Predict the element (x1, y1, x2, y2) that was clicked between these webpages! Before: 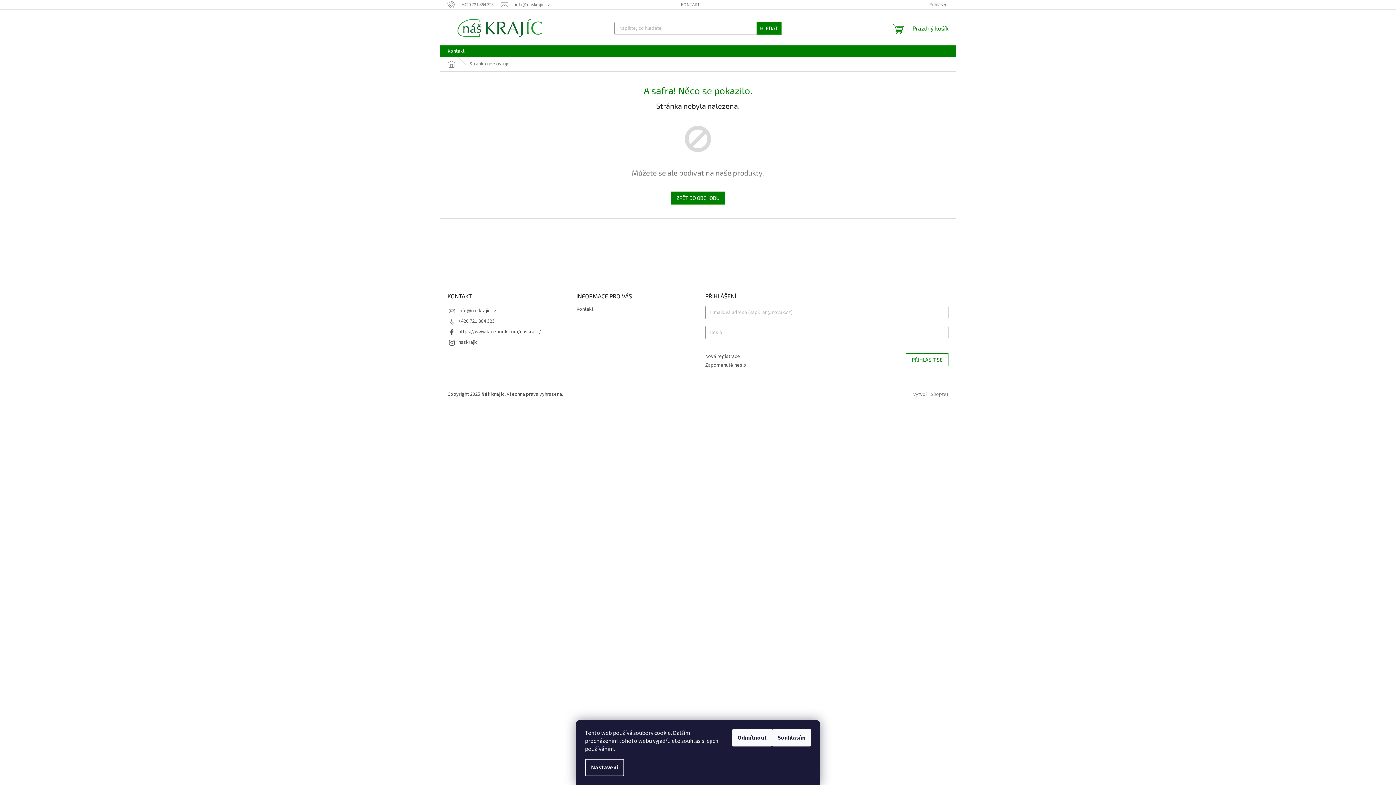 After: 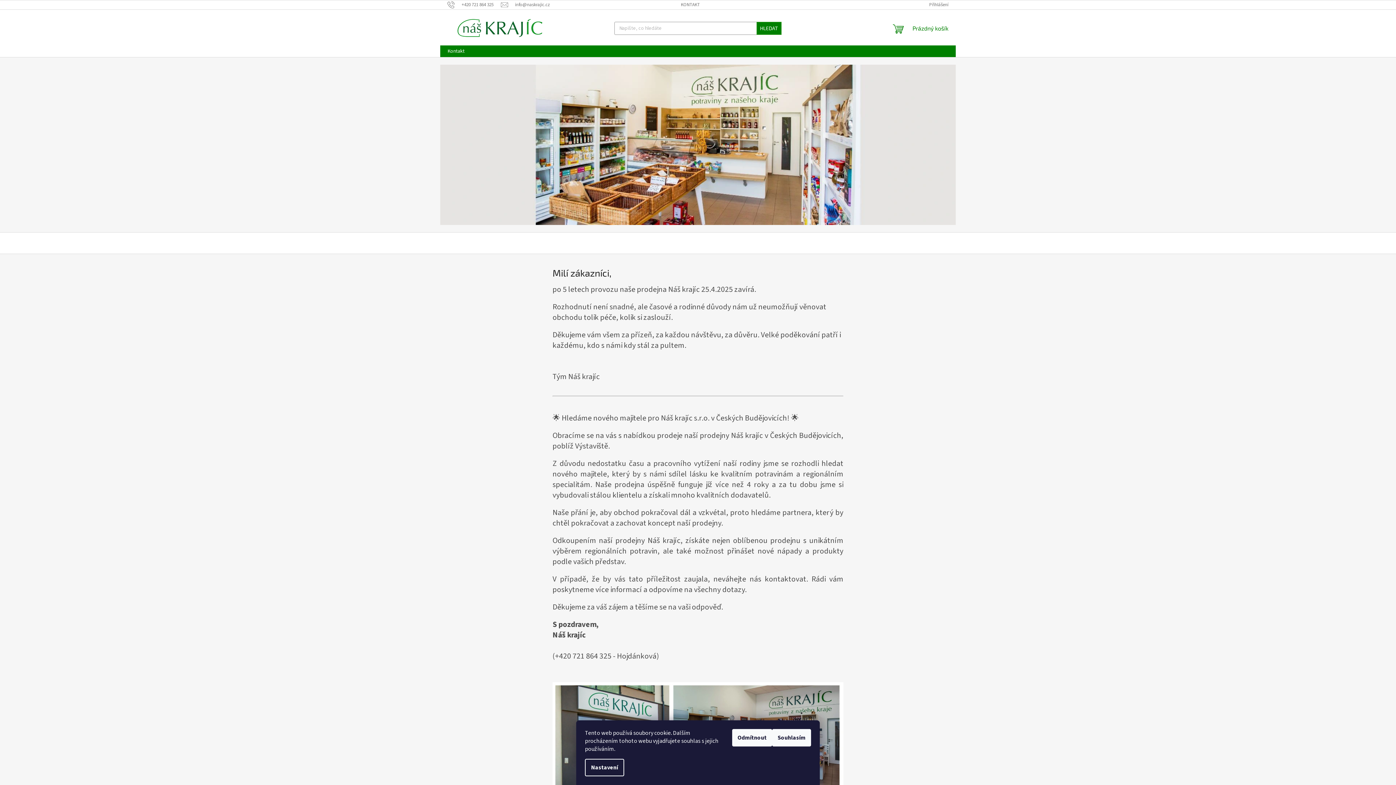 Action: bbox: (440, 57, 462, 71) label: Domů